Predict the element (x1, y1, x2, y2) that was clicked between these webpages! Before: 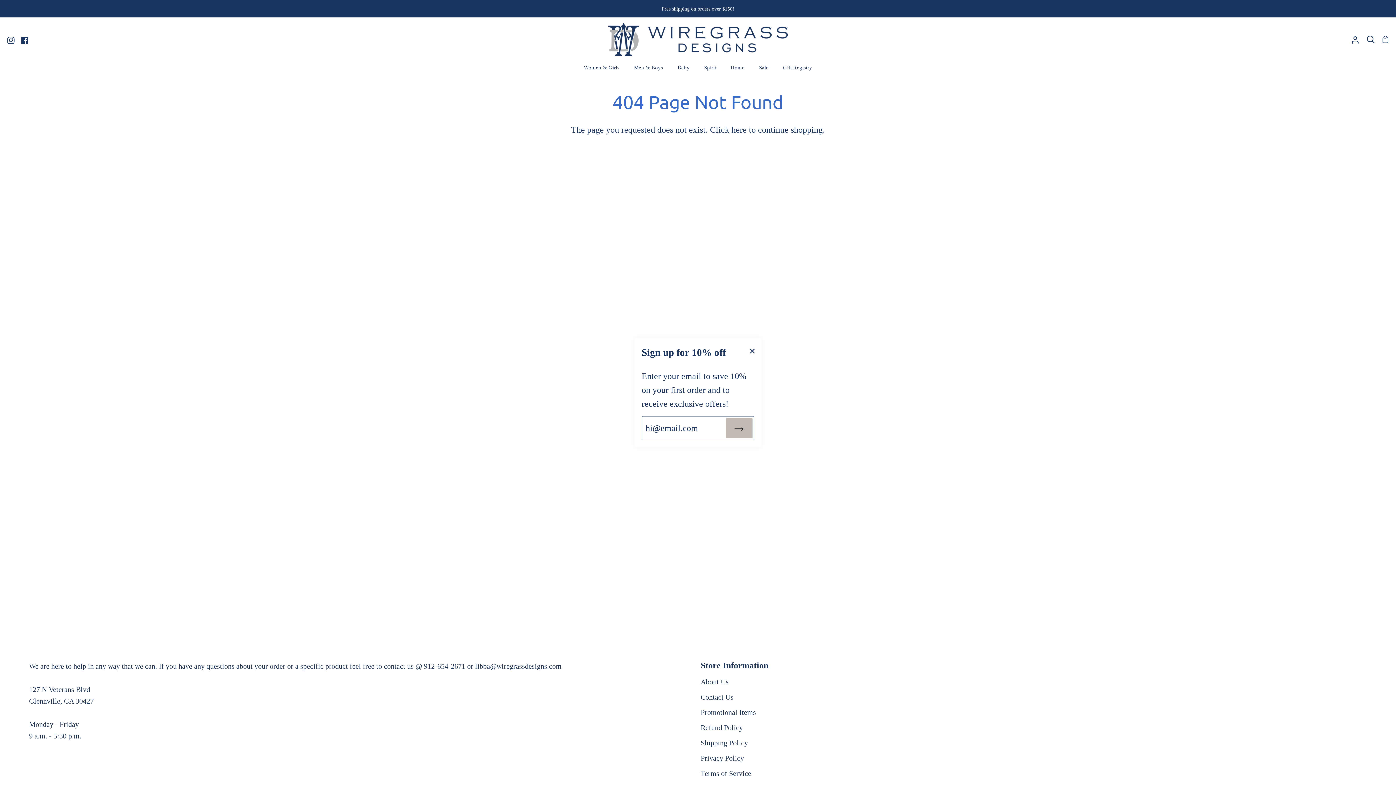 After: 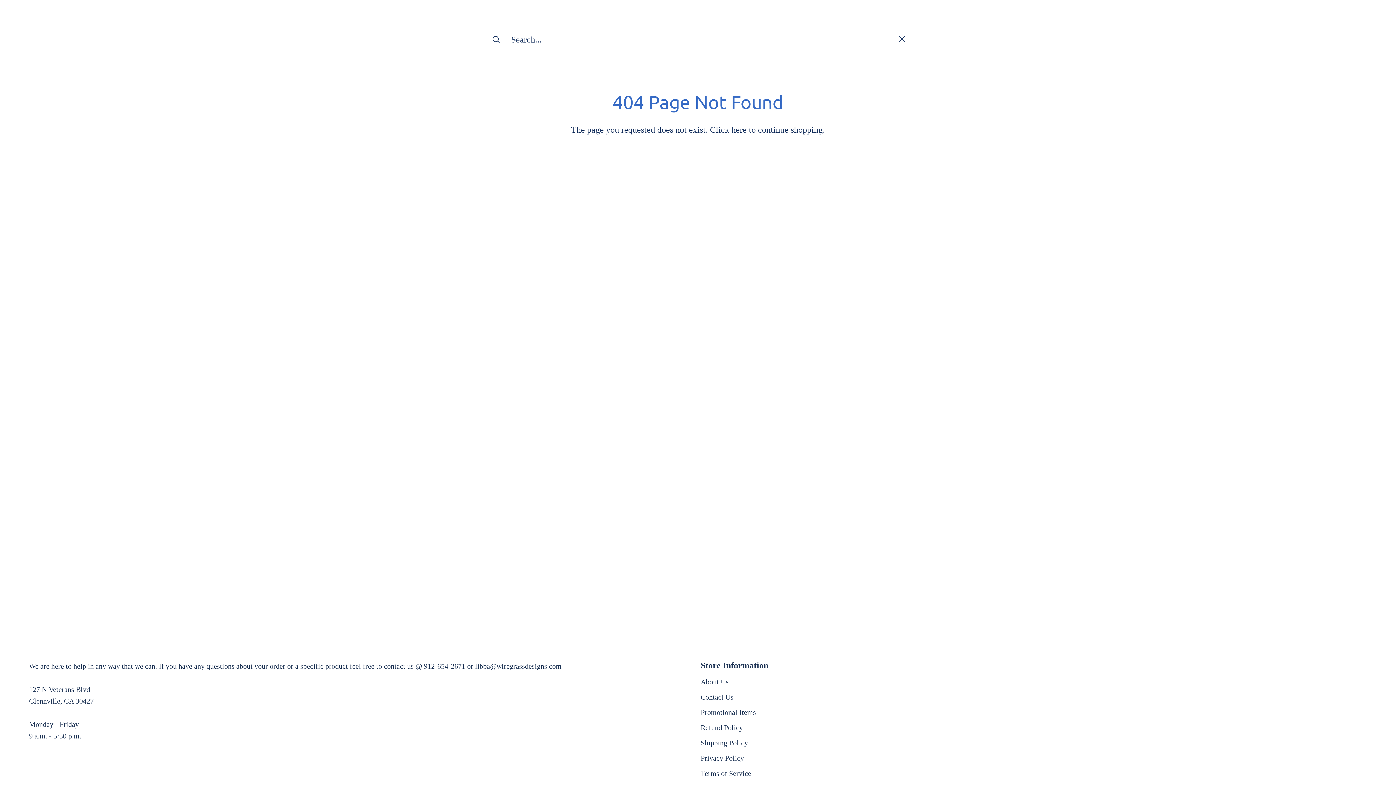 Action: label: Search bbox: (1363, 17, 1378, 61)